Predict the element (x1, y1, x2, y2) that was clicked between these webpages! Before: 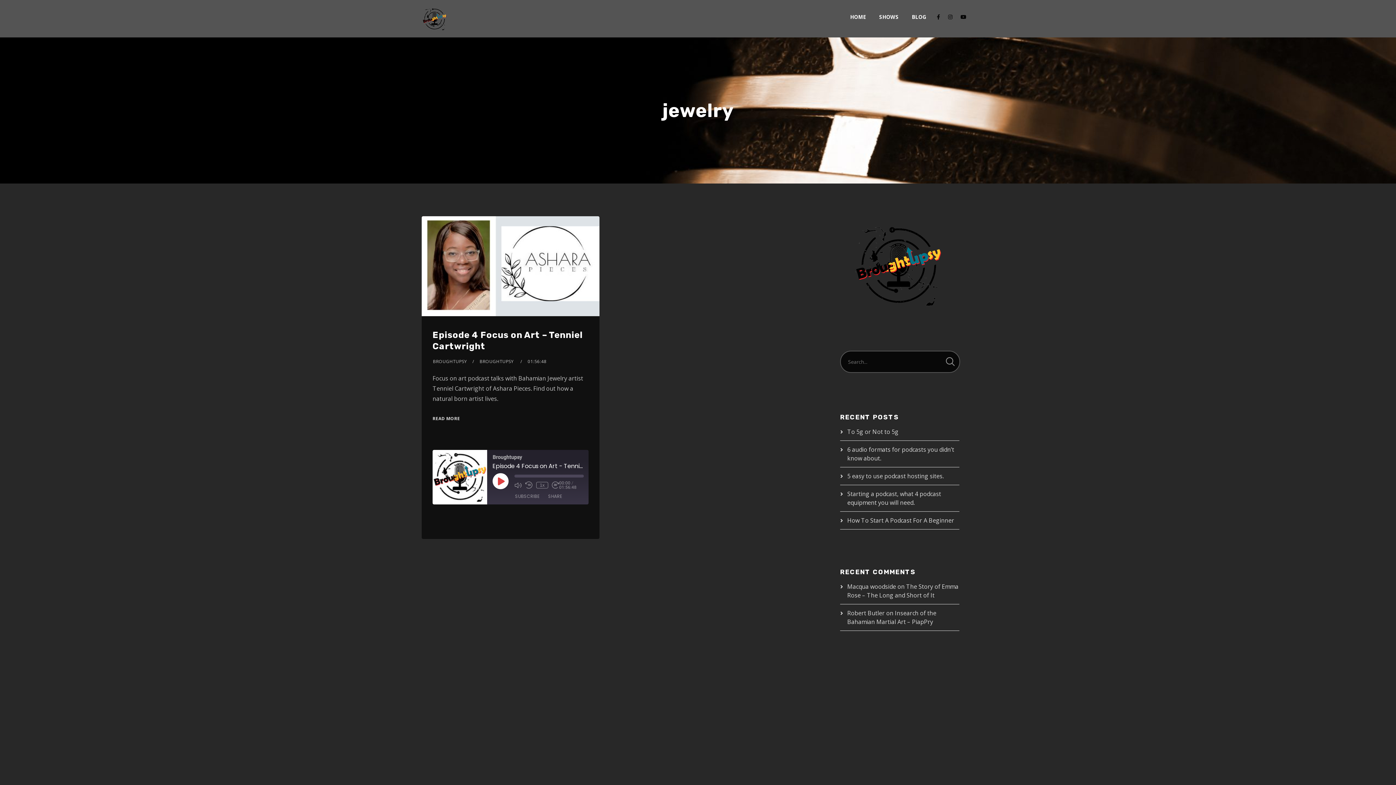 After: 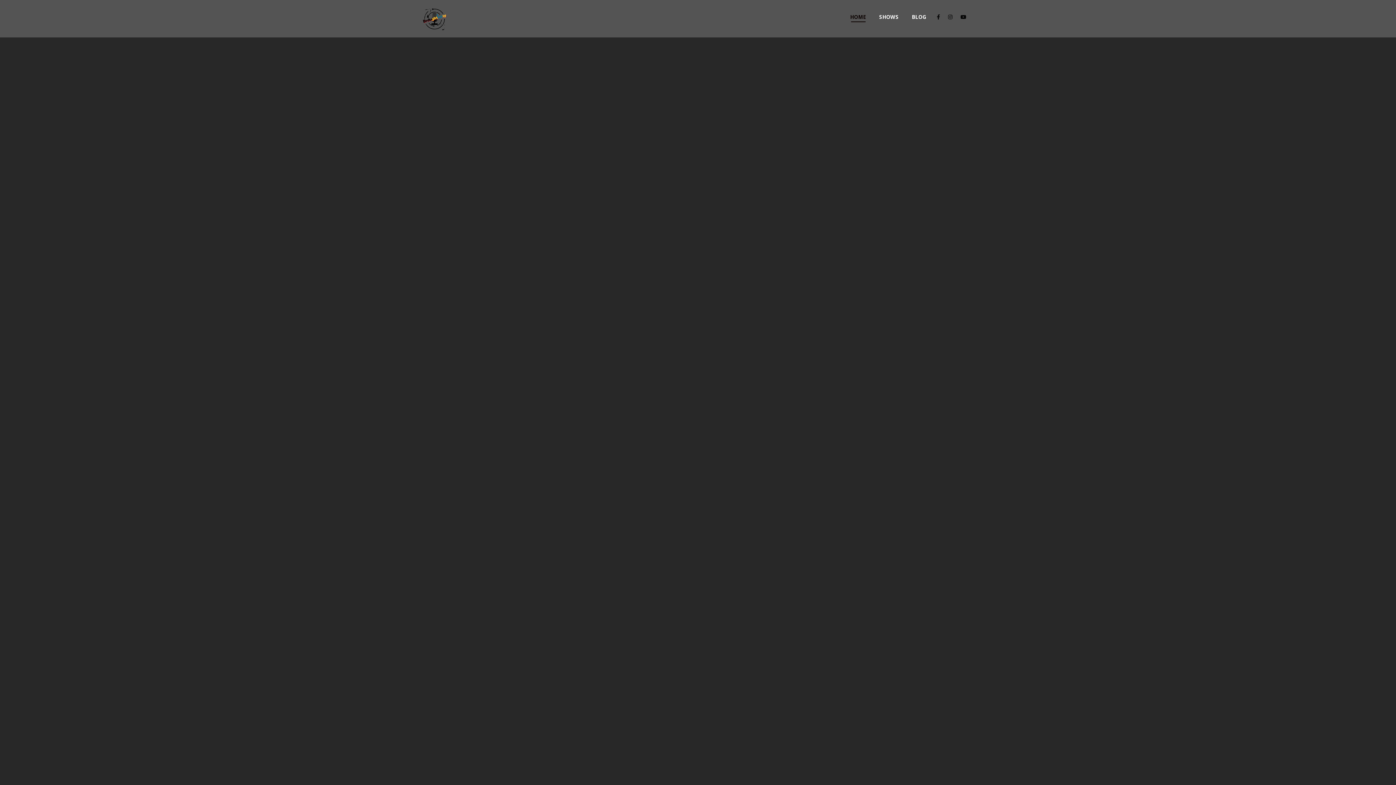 Action: bbox: (421, 0, 448, 37)